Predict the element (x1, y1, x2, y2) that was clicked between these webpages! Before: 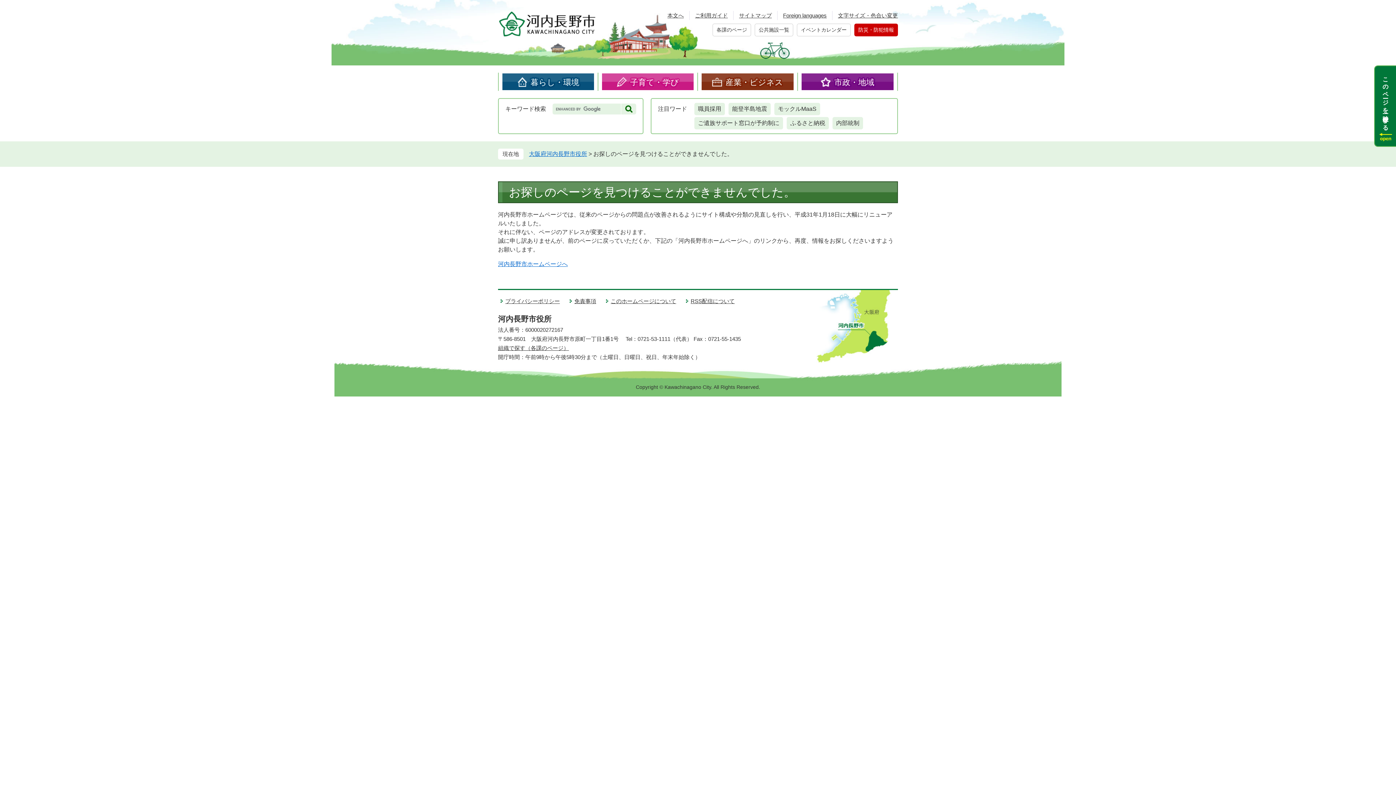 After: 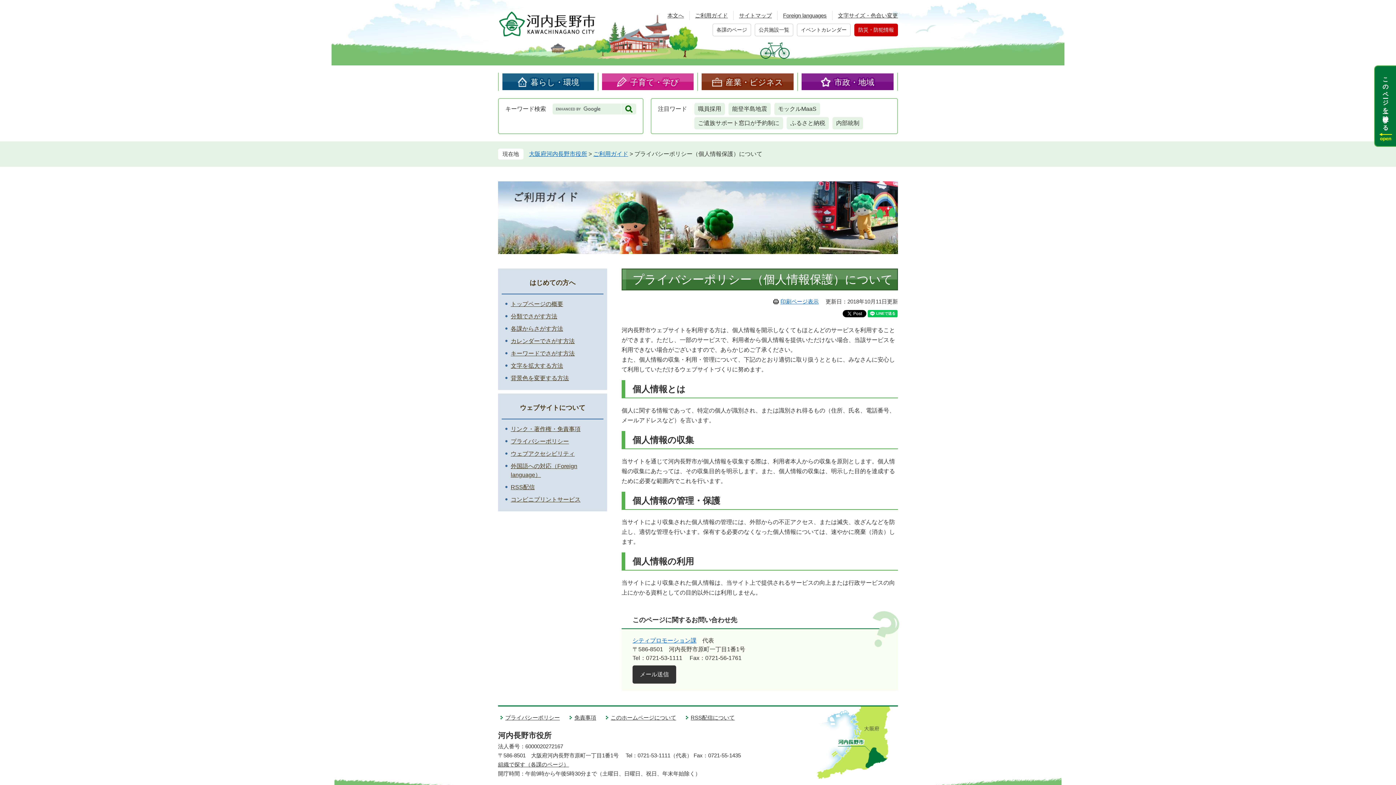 Action: label: プライバシーポリシー bbox: (498, 298, 560, 304)